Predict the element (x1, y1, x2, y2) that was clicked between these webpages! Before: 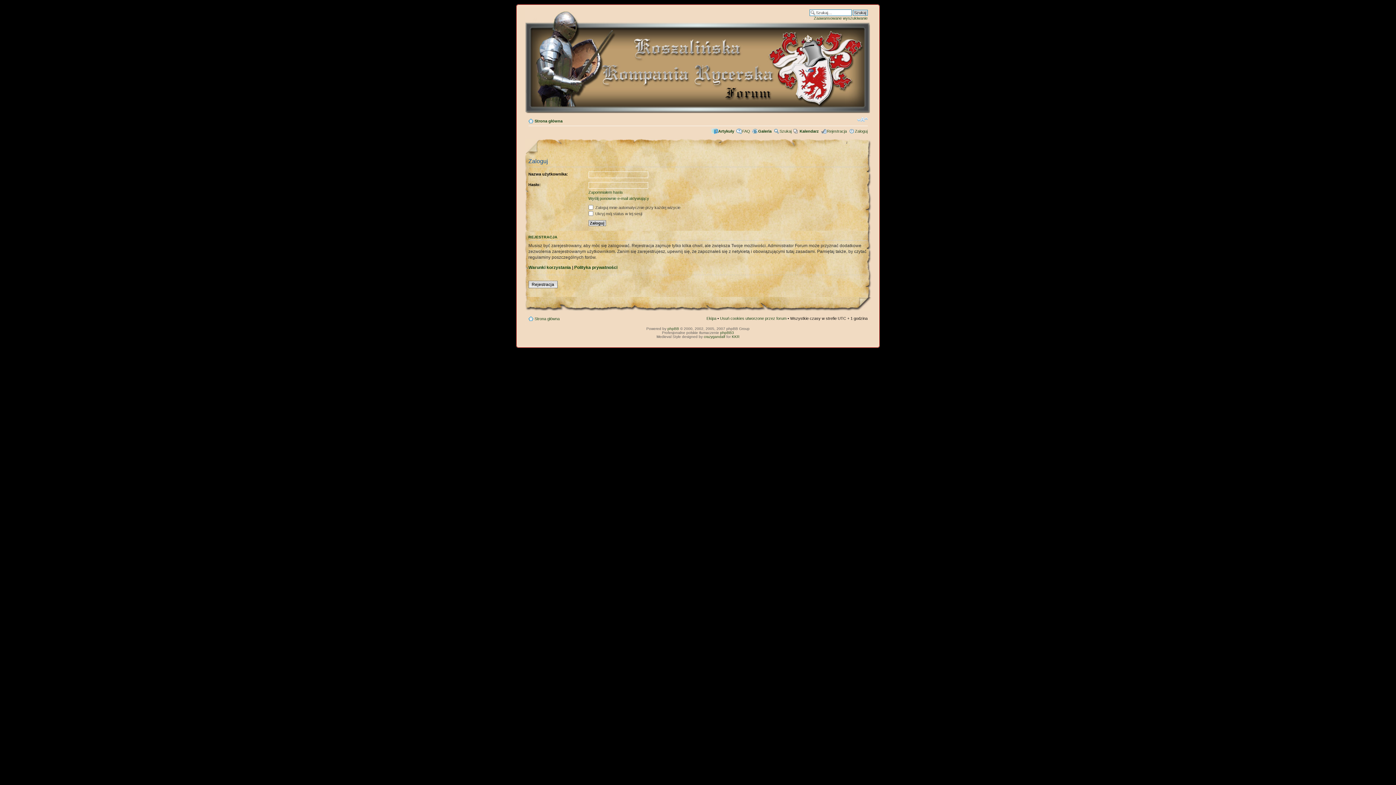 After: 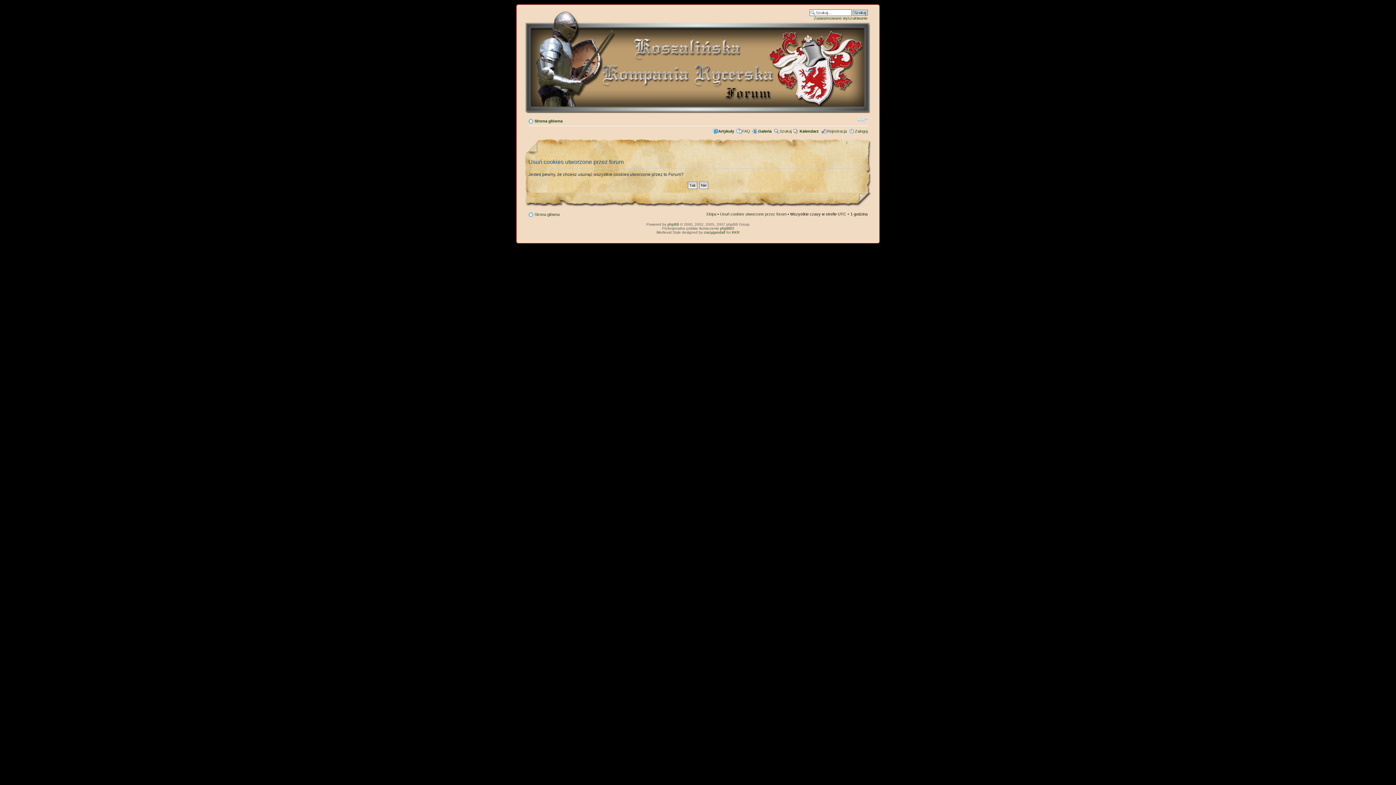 Action: bbox: (720, 316, 786, 320) label: Usuń cookies utworzone przez forum